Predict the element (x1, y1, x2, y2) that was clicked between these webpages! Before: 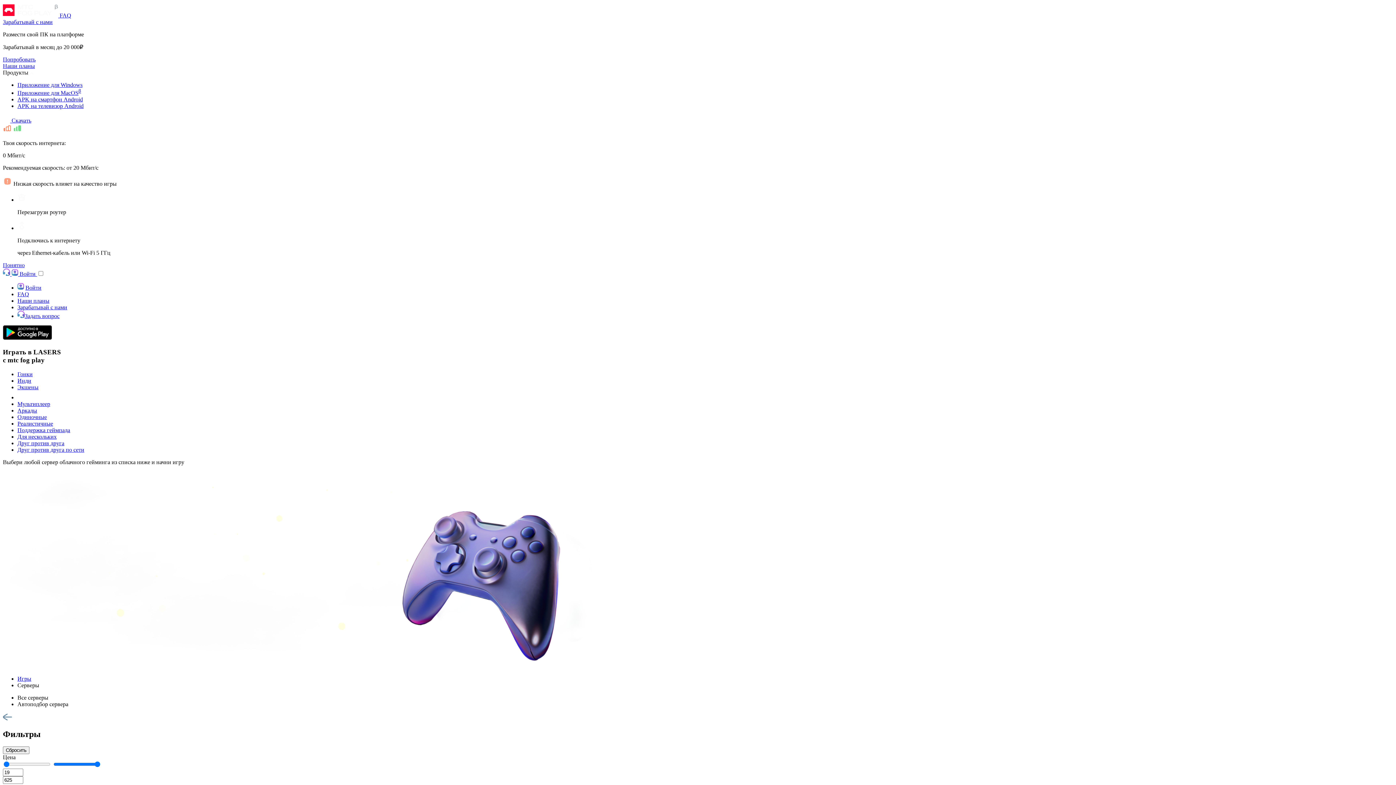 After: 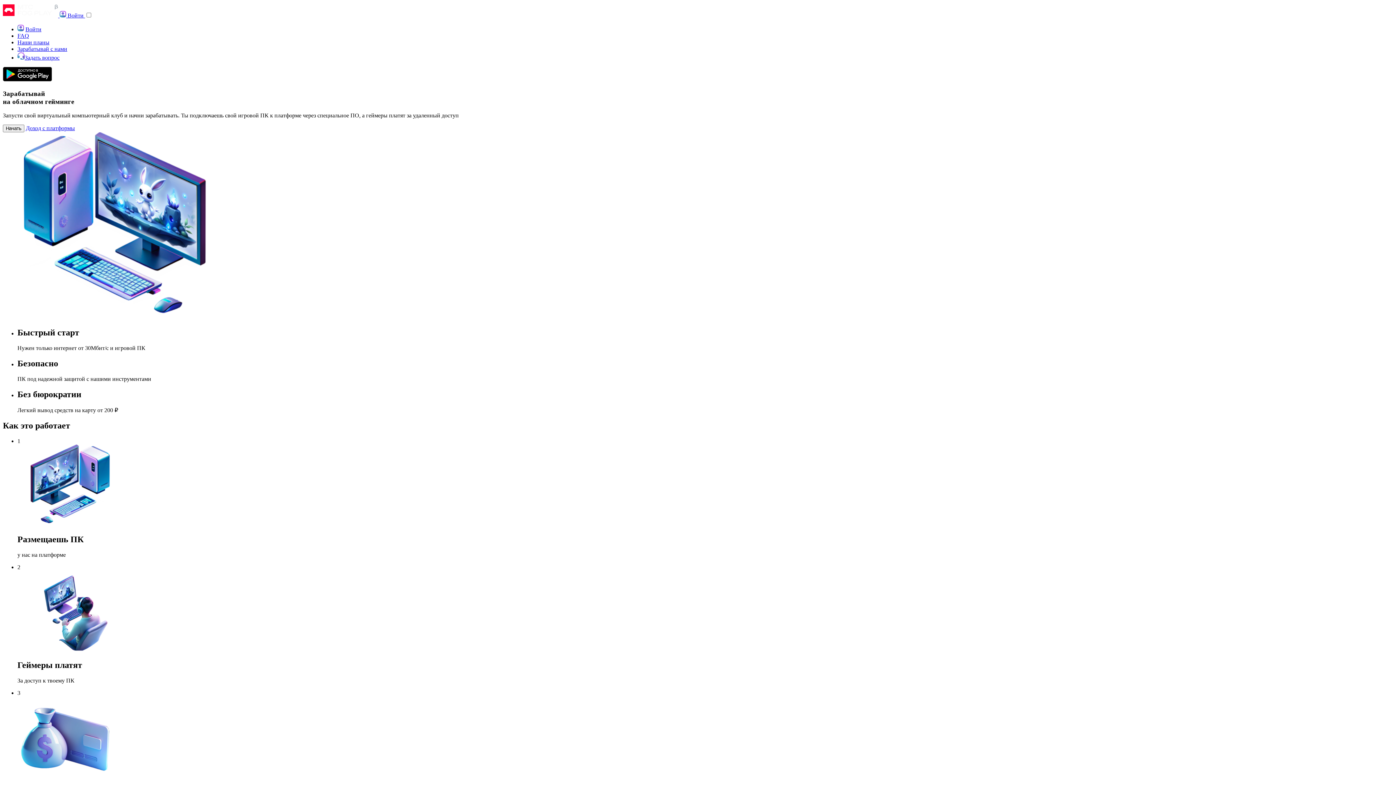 Action: bbox: (2, 18, 52, 25) label: Зарабатывай с нами